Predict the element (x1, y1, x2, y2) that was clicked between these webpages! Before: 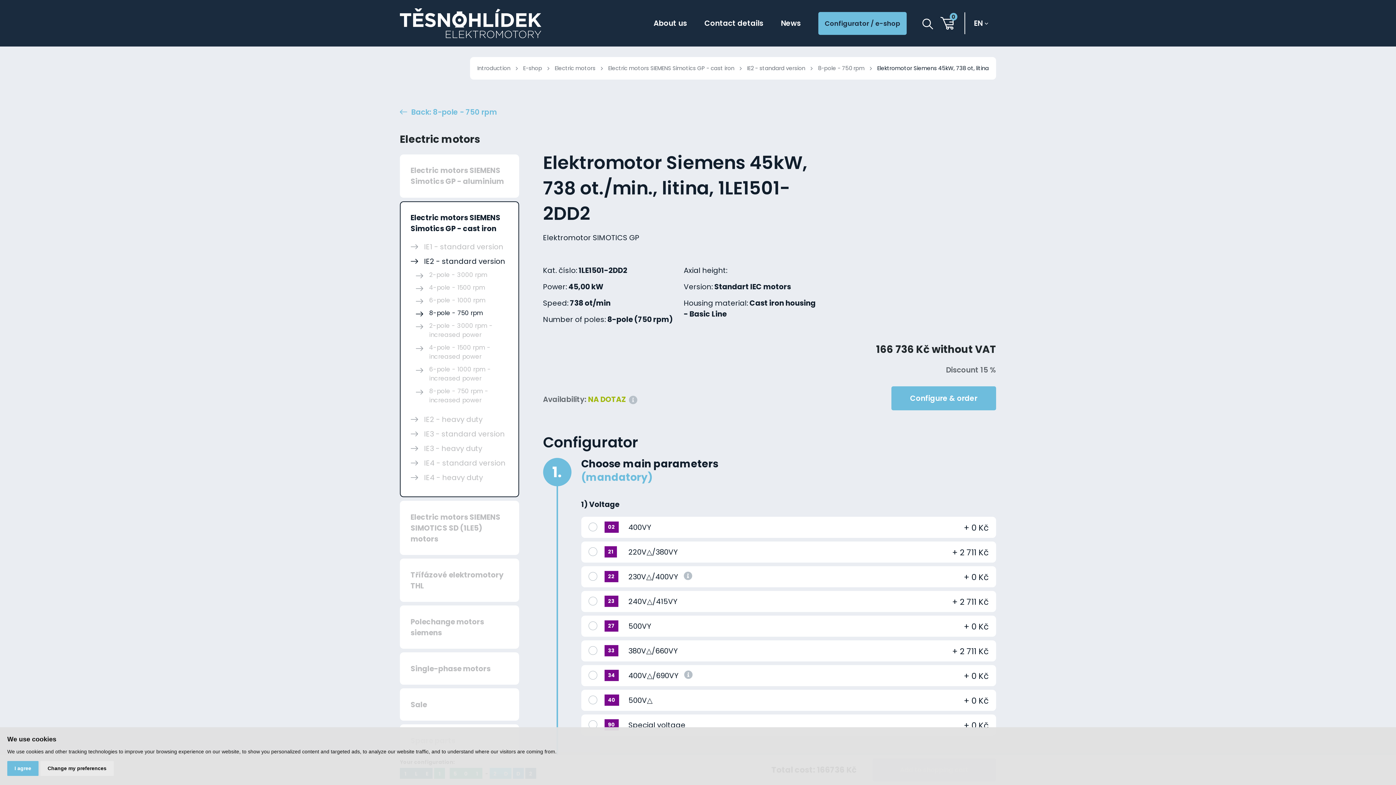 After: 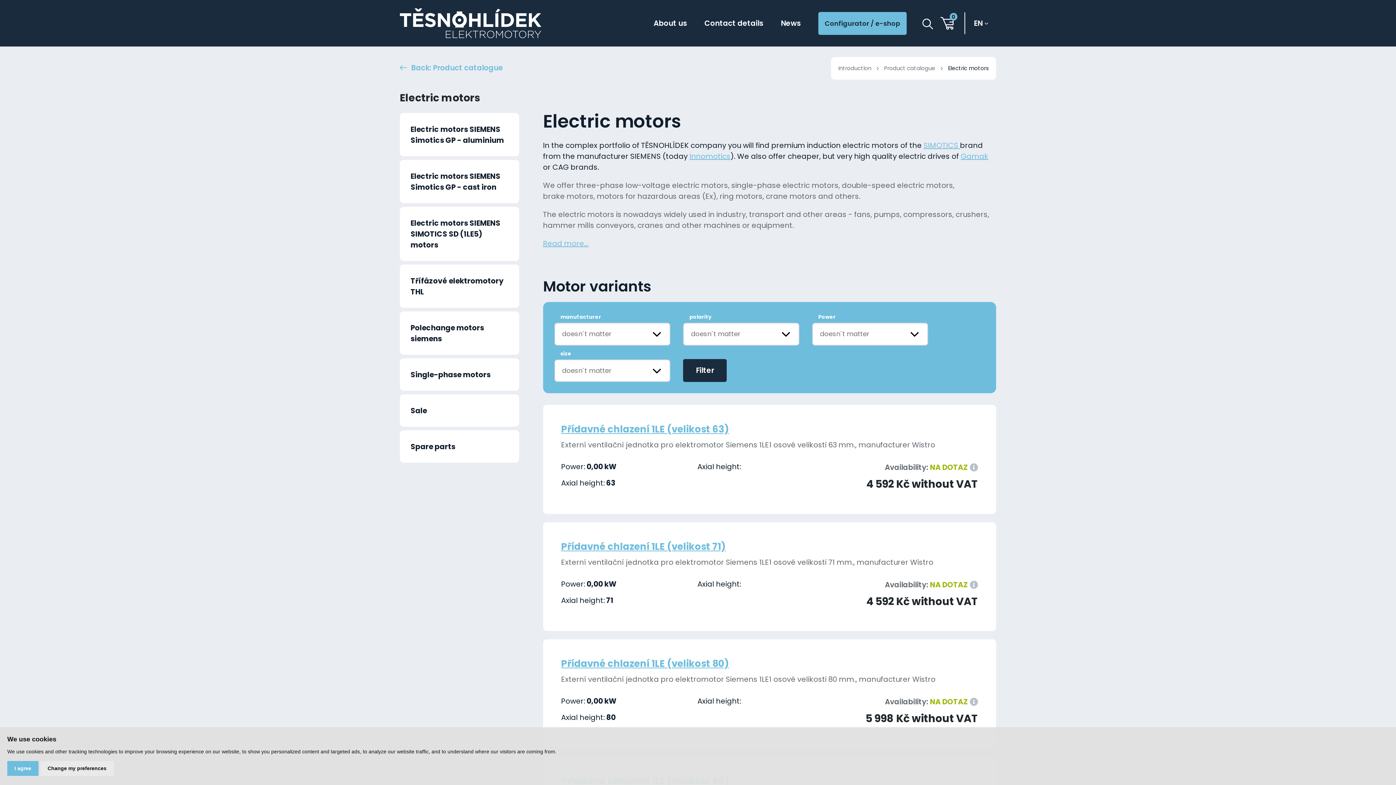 Action: label: Electric motors bbox: (554, 64, 595, 72)